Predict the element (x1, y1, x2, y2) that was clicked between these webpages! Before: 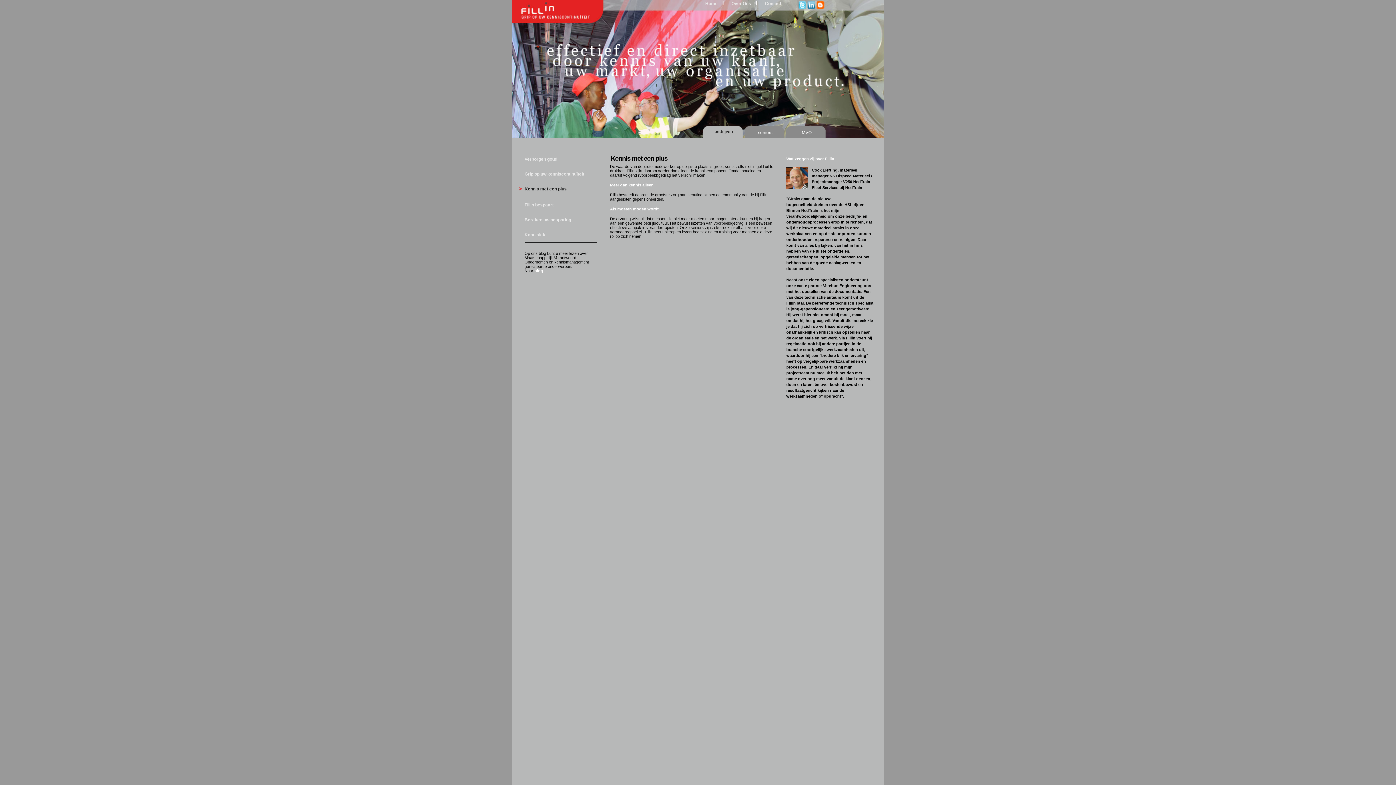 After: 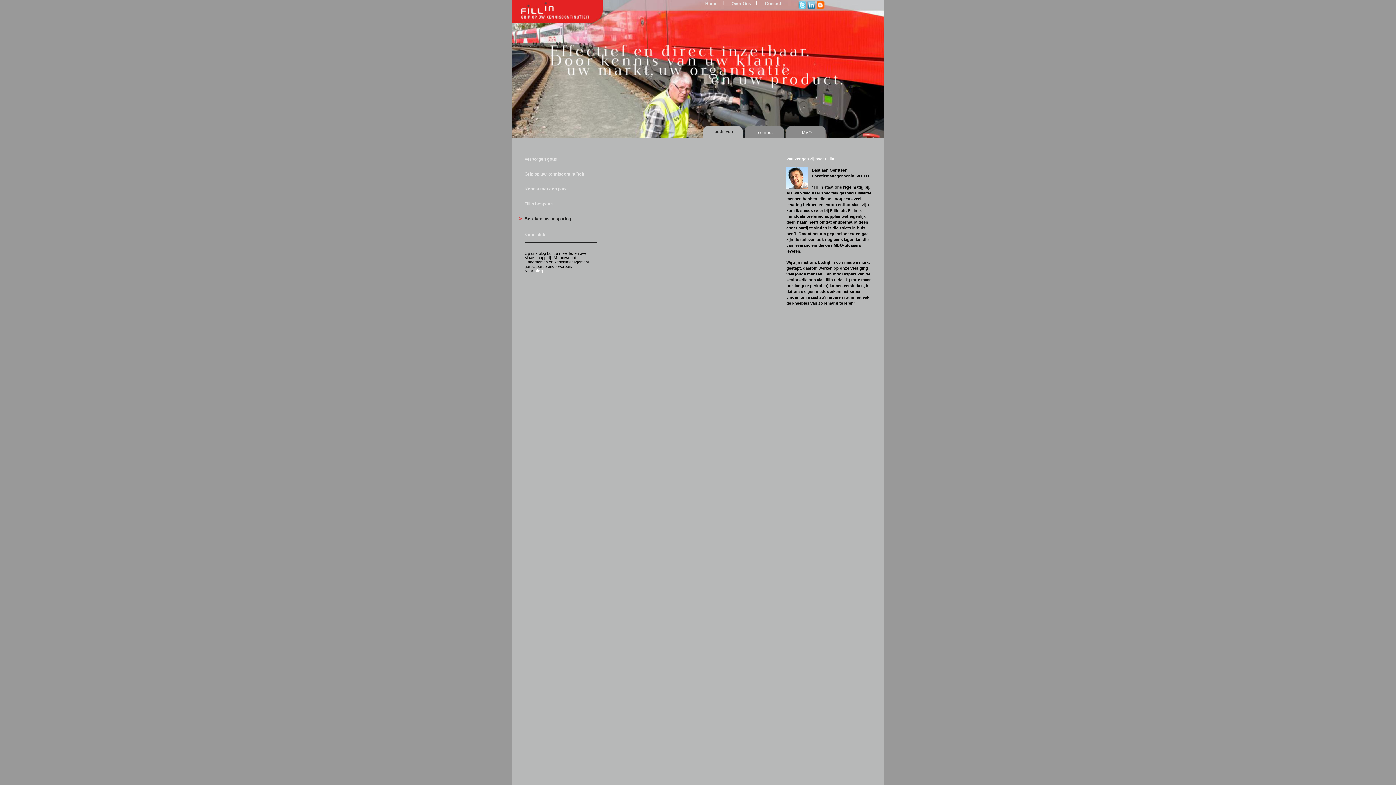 Action: label: Bereken uw besparing bbox: (524, 217, 571, 222)